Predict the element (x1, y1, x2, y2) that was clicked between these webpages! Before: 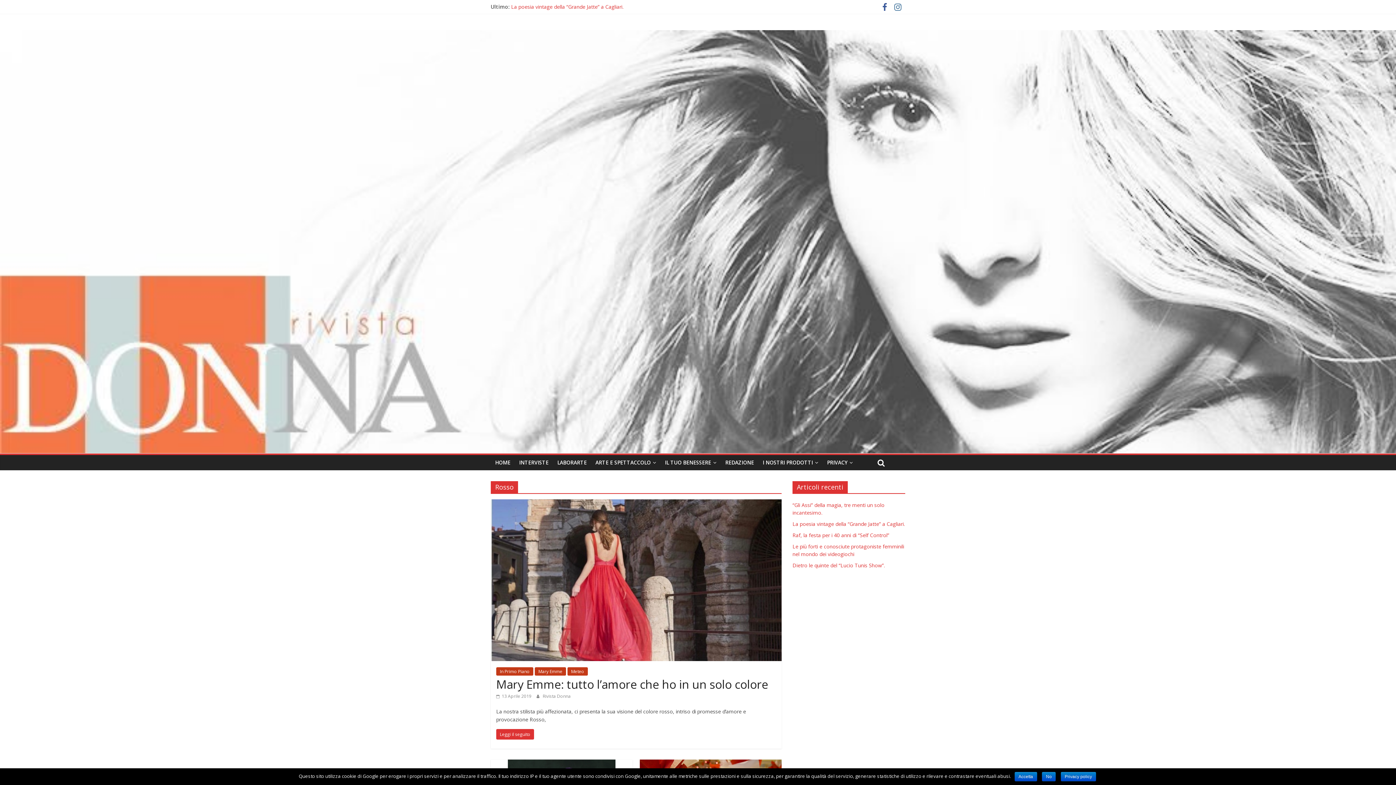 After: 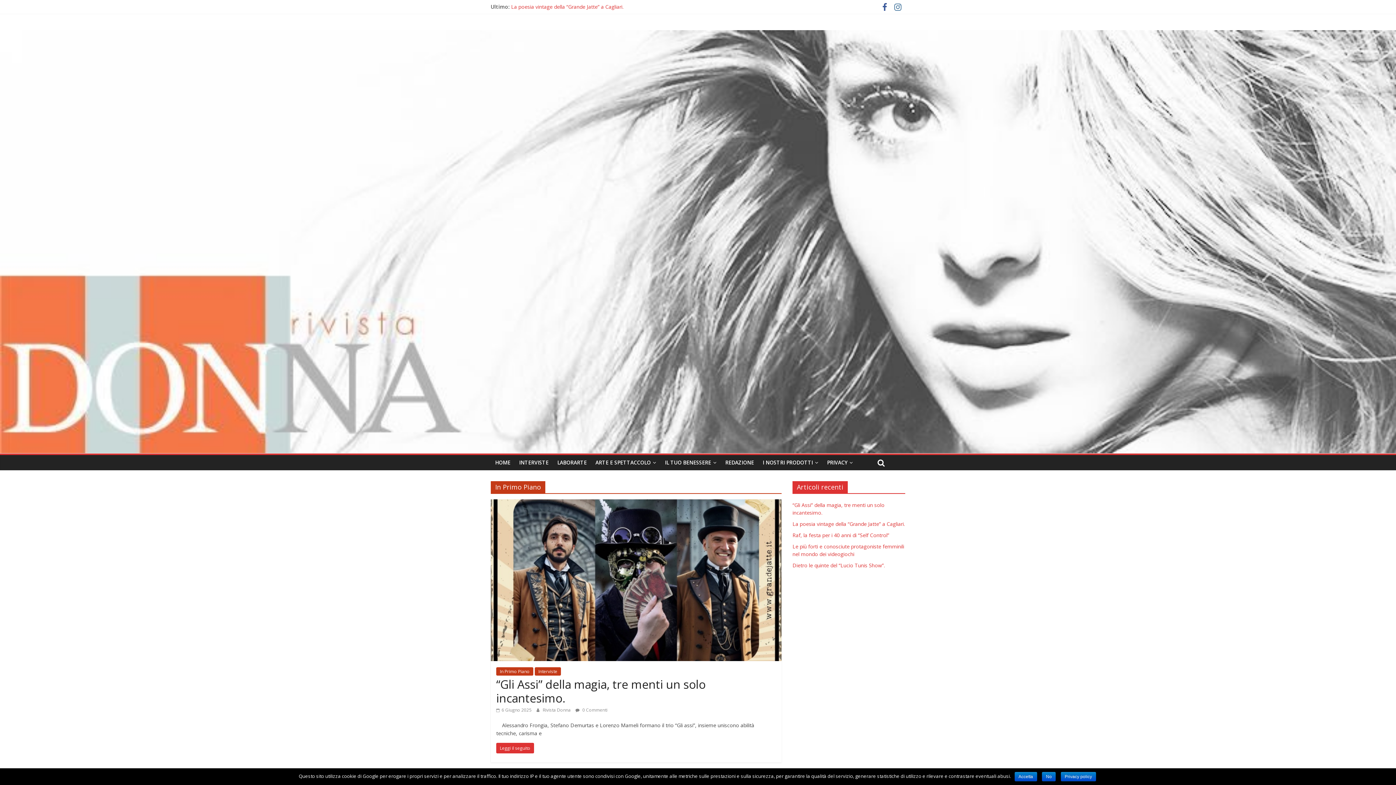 Action: label: In Primo Piano bbox: (496, 667, 533, 675)